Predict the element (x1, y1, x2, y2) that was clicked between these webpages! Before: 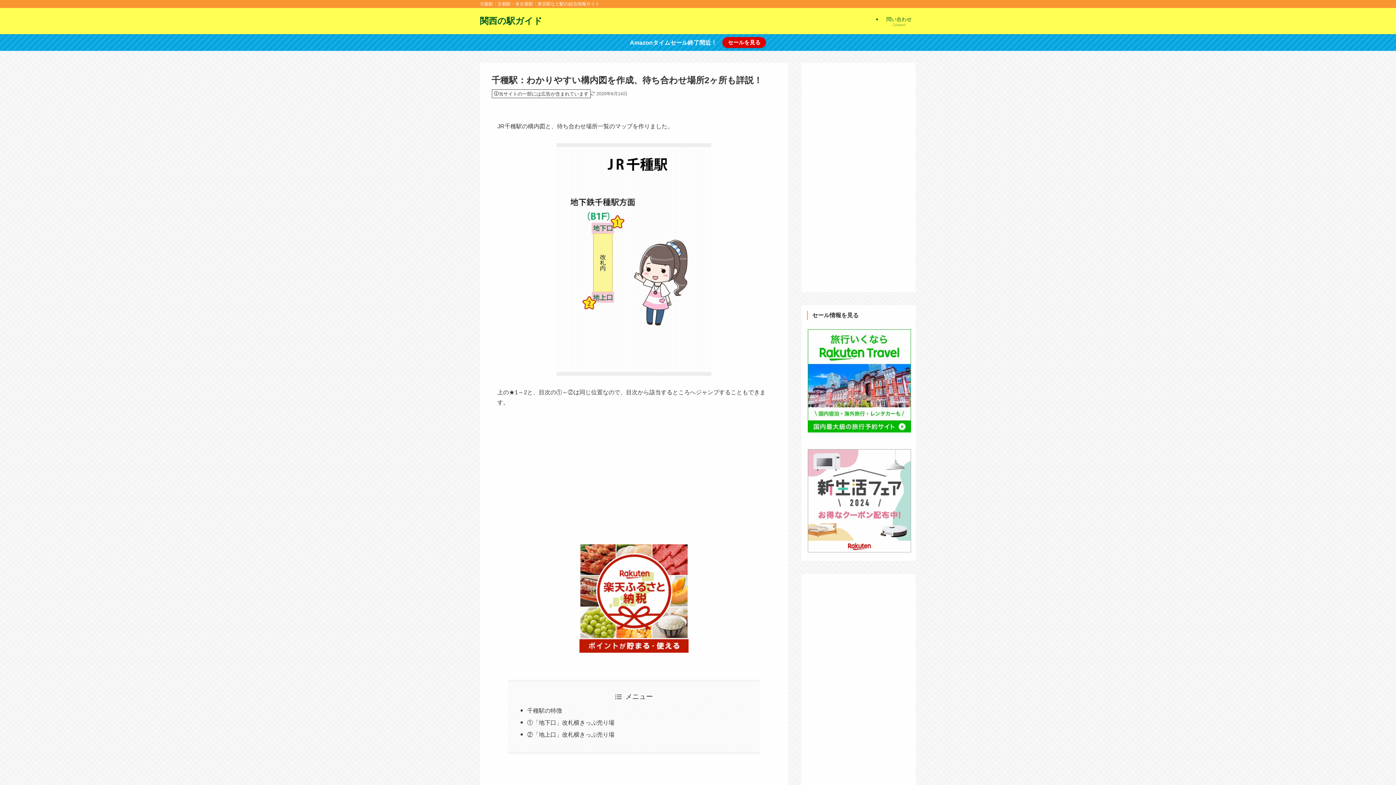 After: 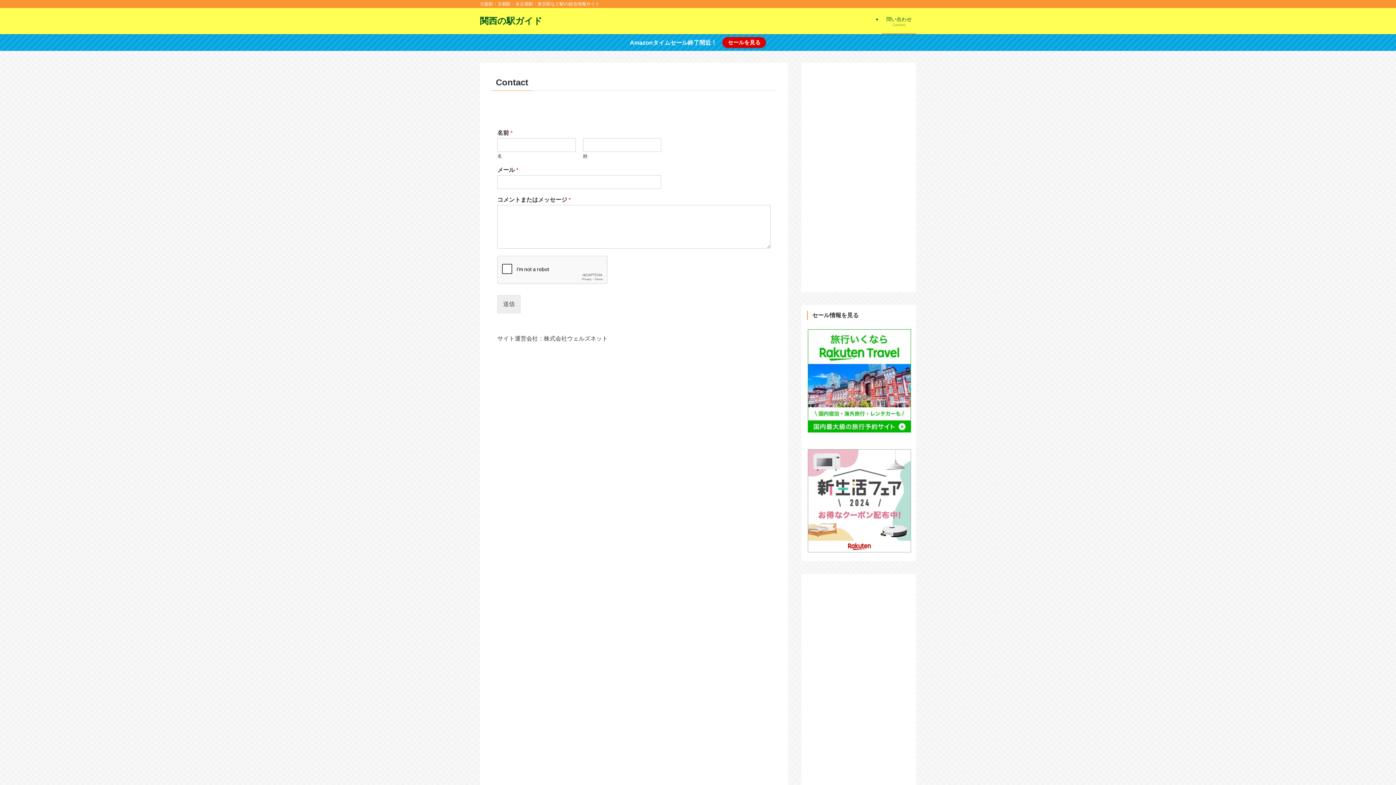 Action: label: 問い合わせ
Contact bbox: (882, 8, 916, 34)